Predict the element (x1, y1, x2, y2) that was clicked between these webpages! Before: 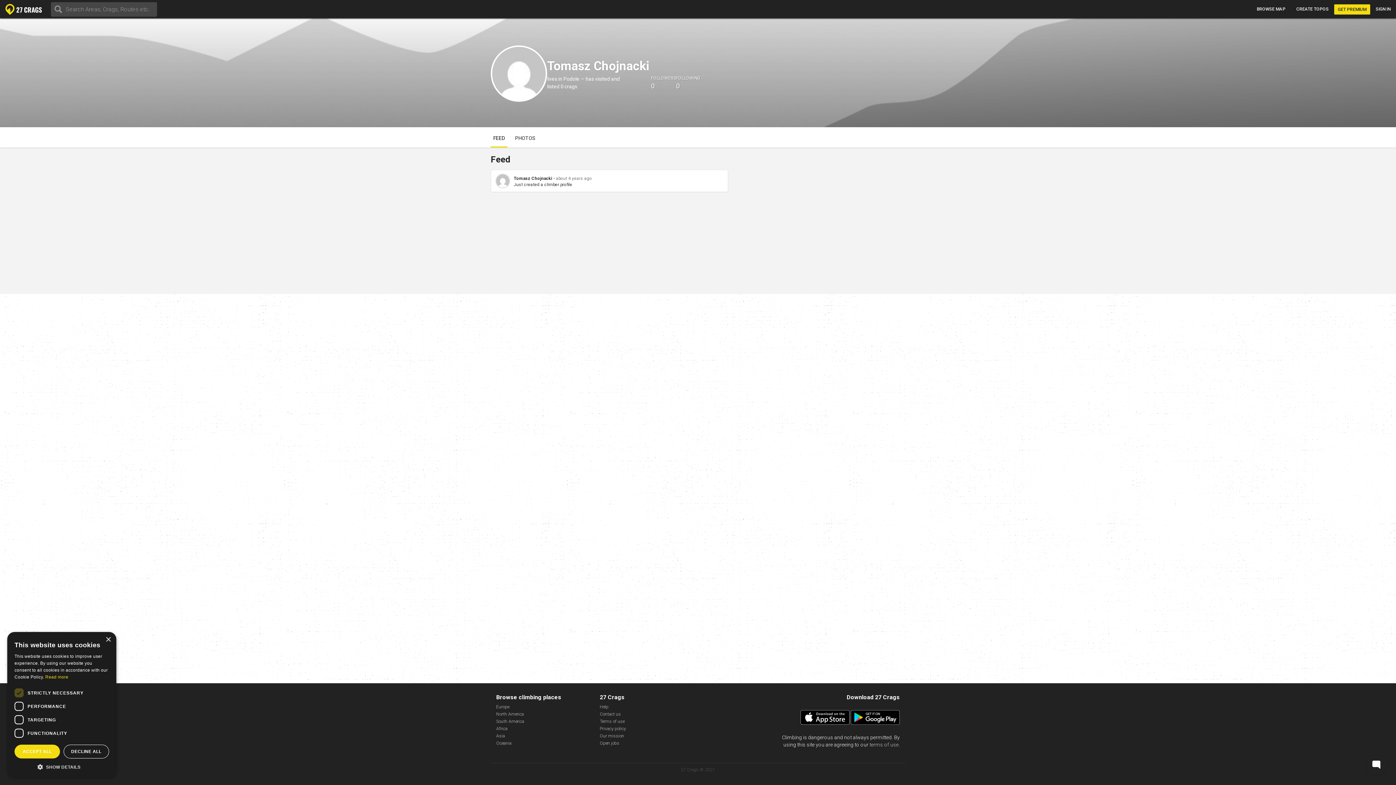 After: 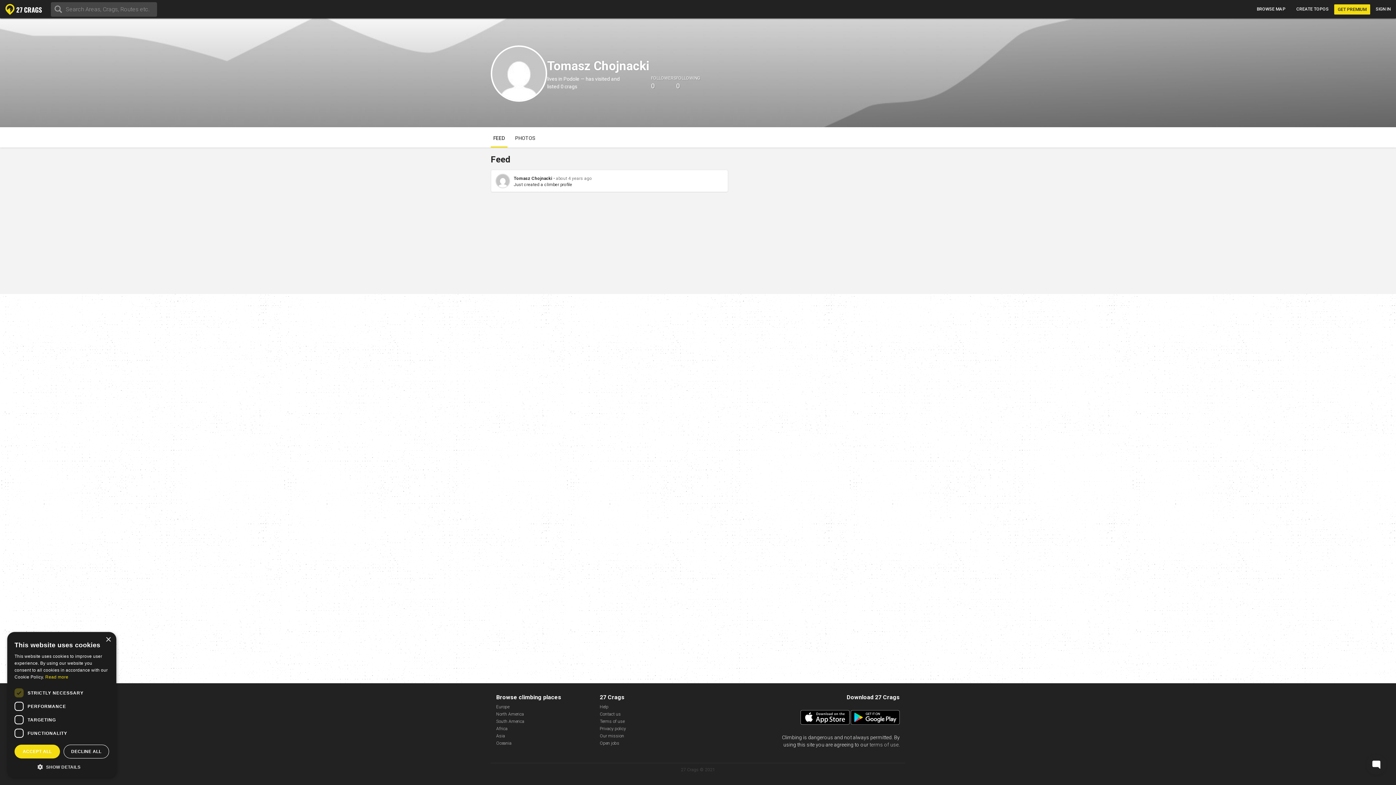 Action: bbox: (556, 176, 592, 181) label: about 4 years ago